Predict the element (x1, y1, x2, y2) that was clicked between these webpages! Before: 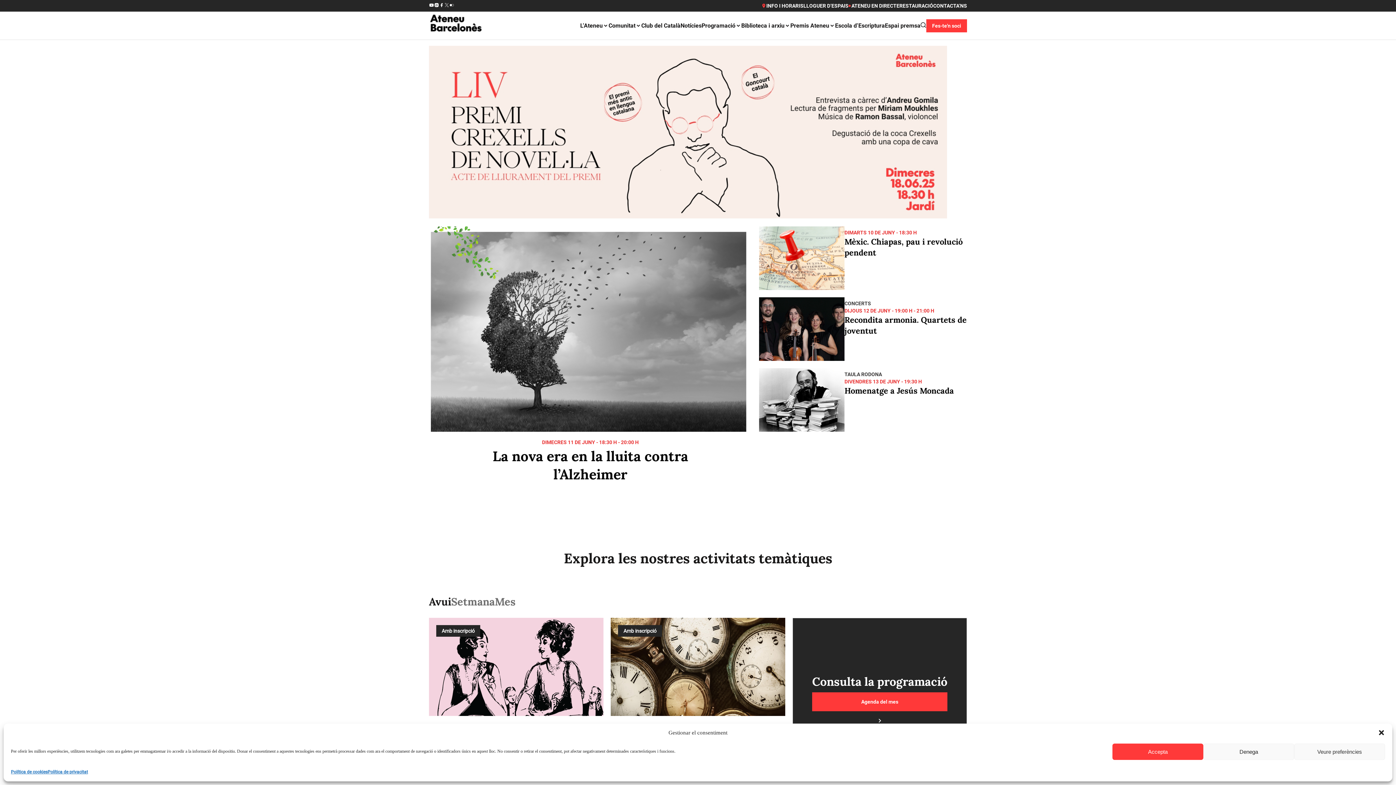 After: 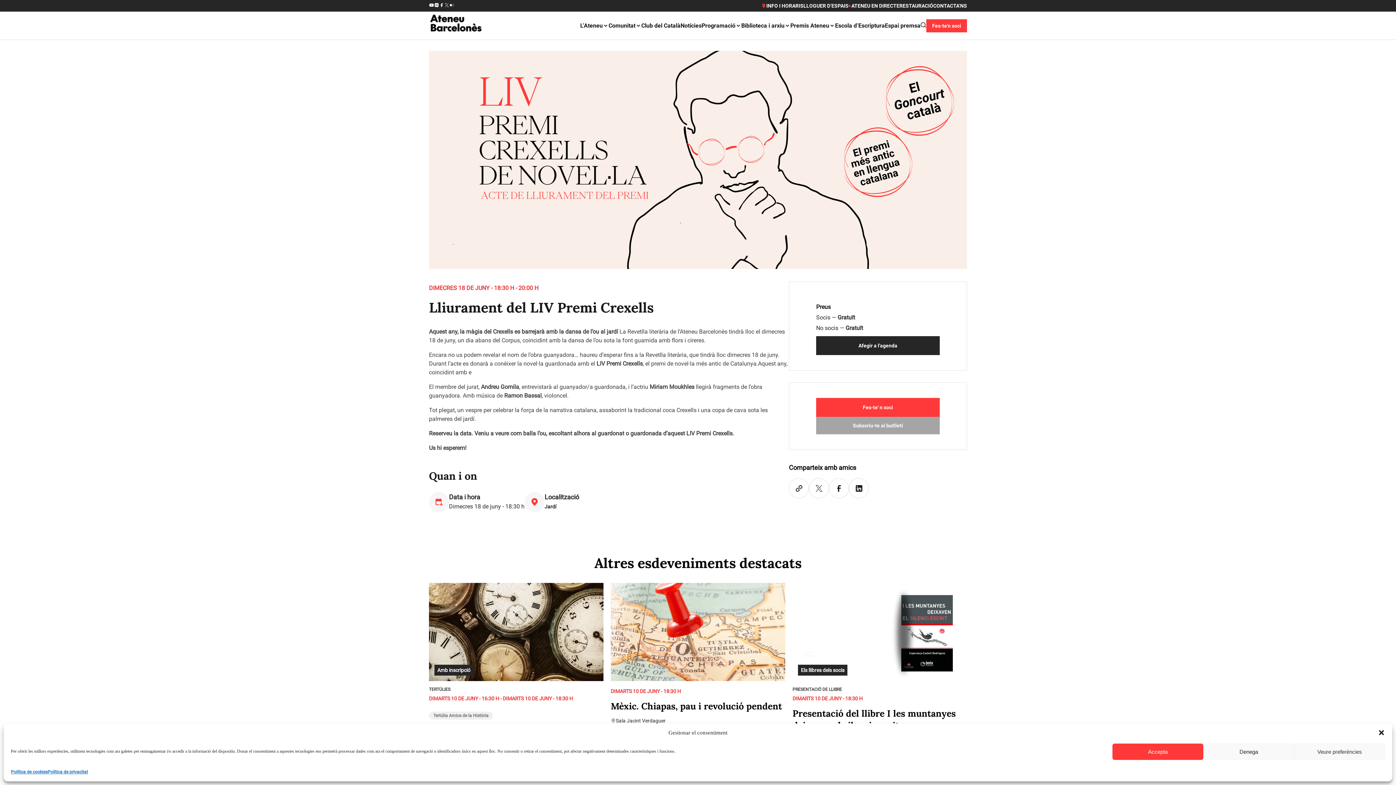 Action: bbox: (429, 213, 947, 219)